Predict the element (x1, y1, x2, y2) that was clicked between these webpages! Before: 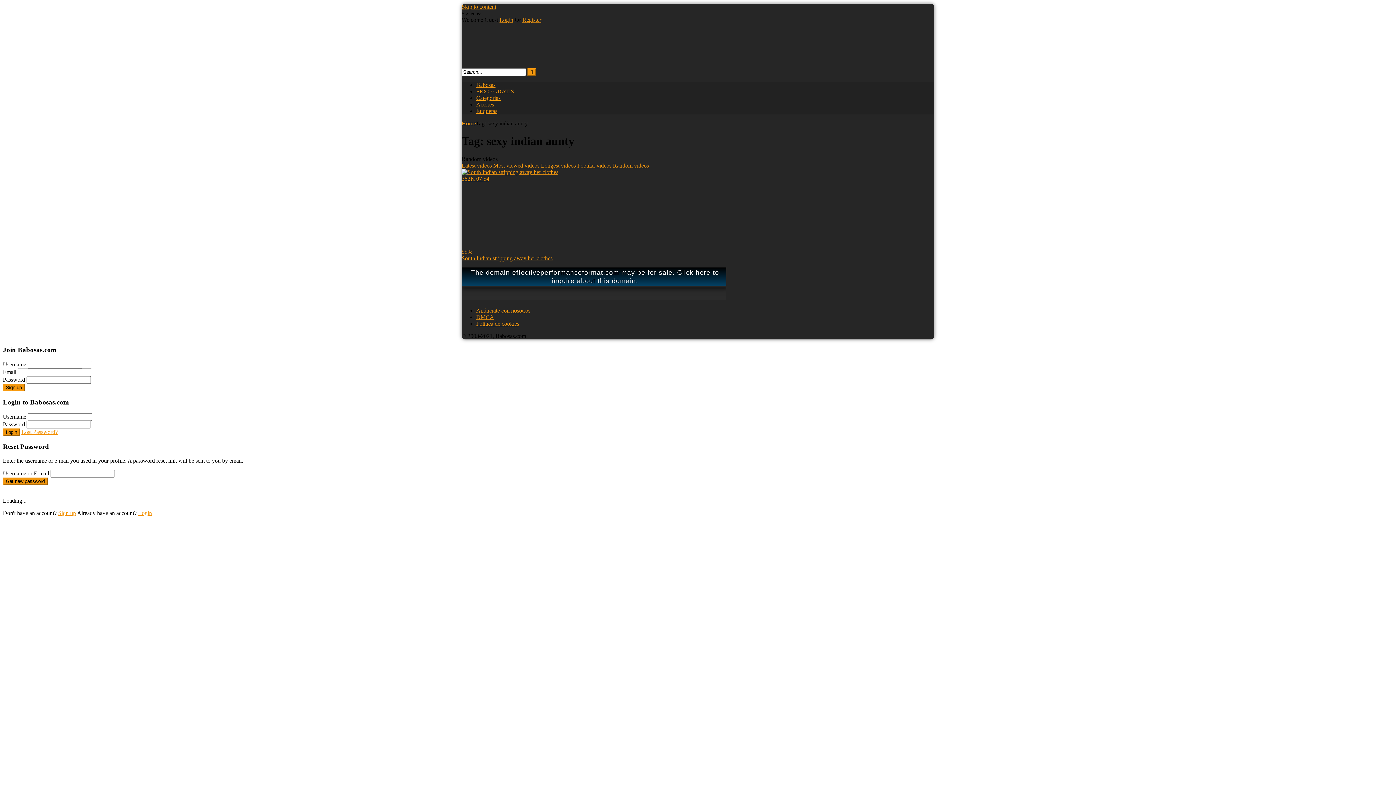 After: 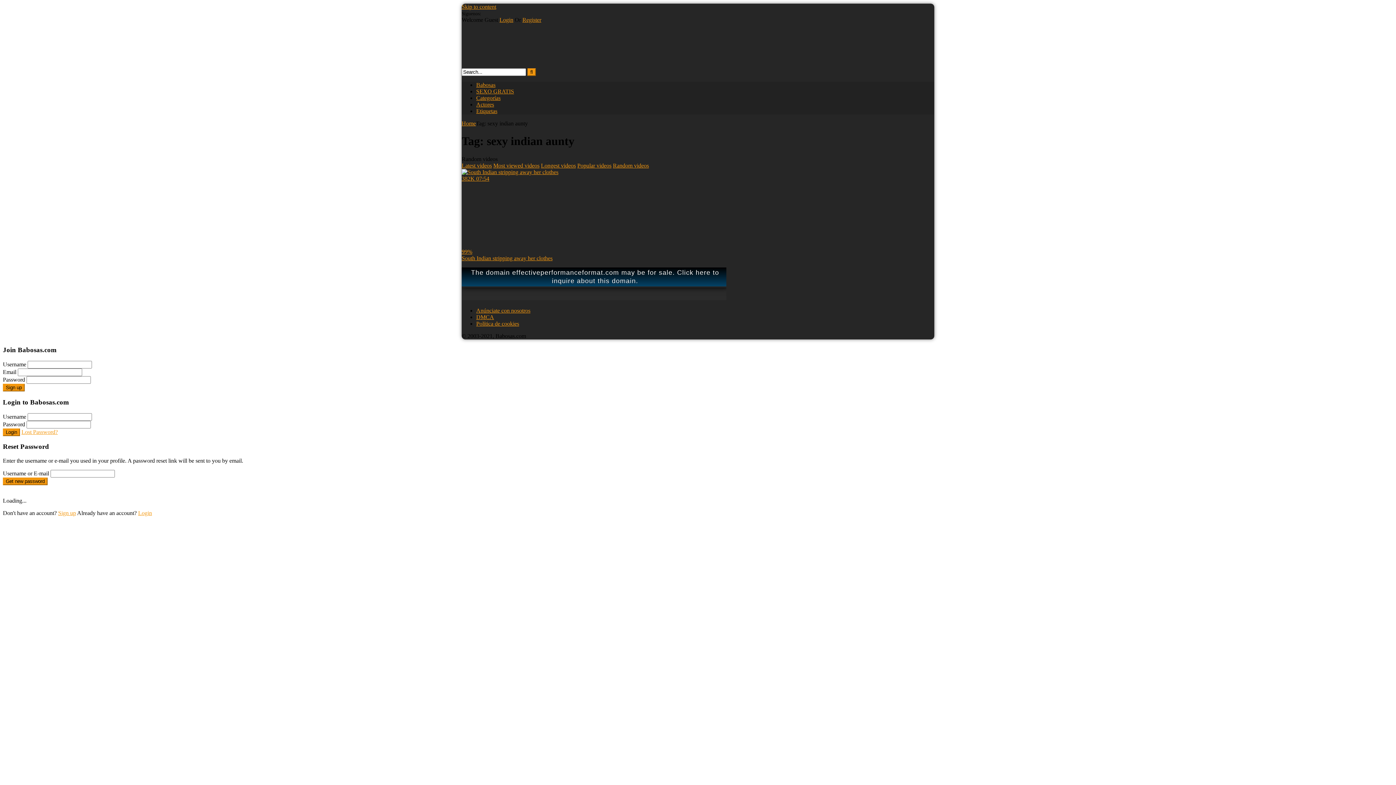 Action: label: Login bbox: (499, 16, 513, 22)